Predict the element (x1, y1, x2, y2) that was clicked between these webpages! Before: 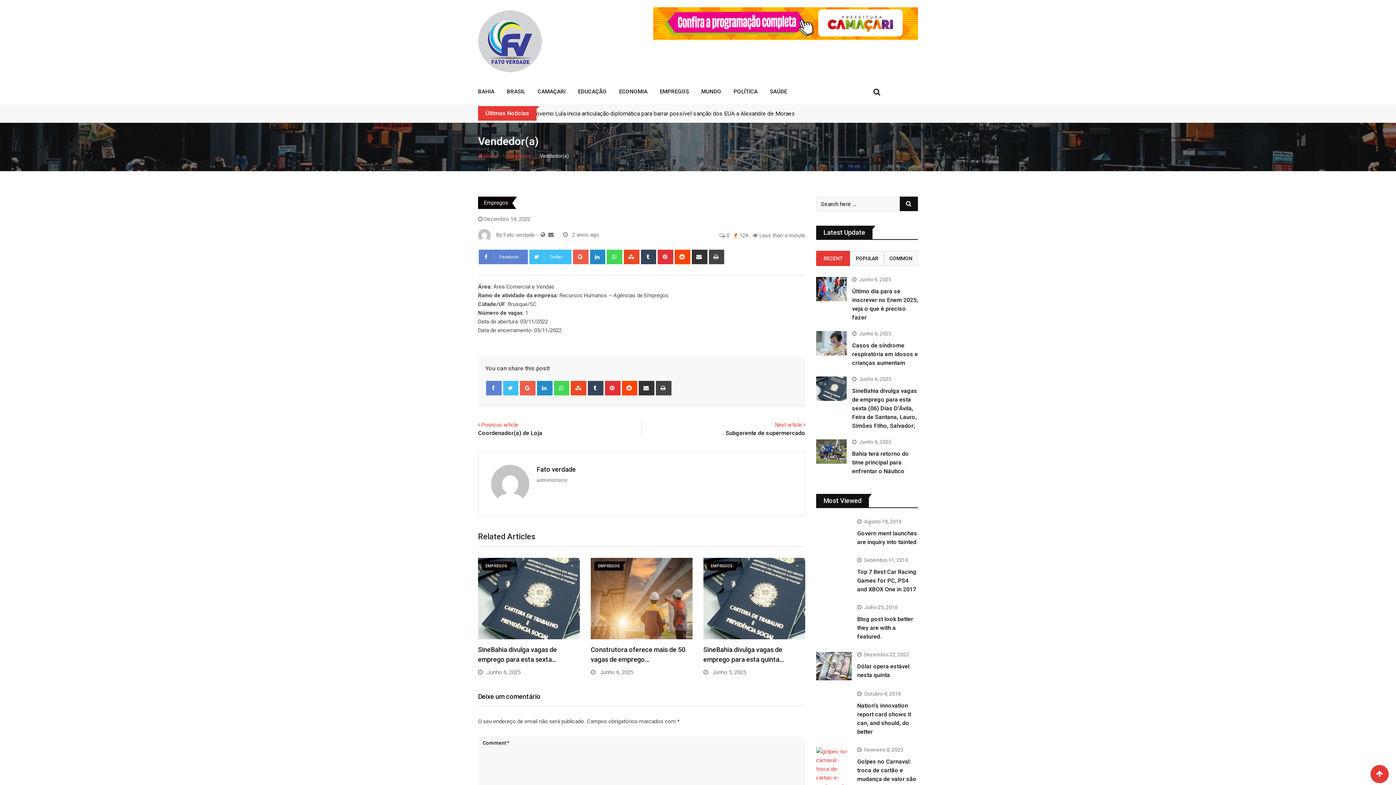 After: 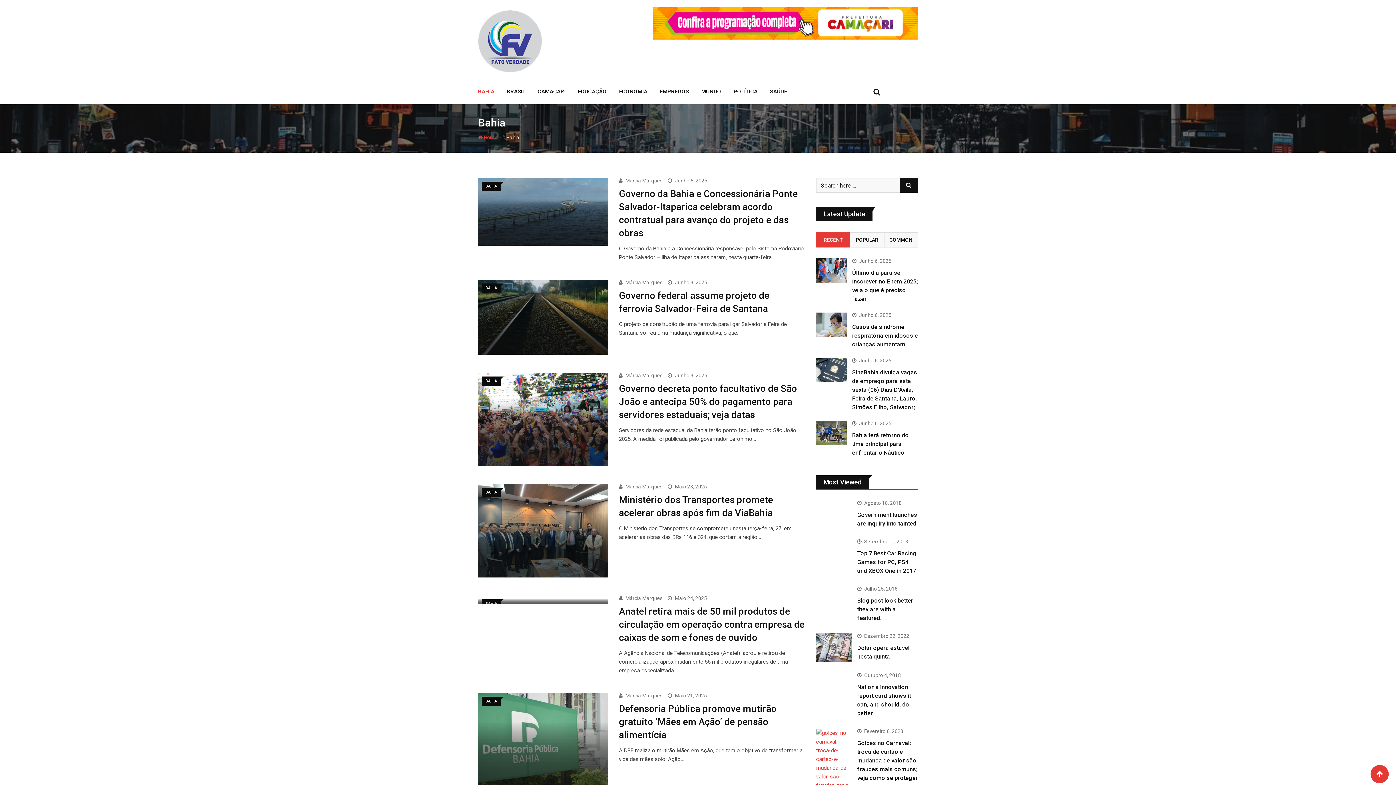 Action: bbox: (478, 78, 505, 104) label: BAHIA